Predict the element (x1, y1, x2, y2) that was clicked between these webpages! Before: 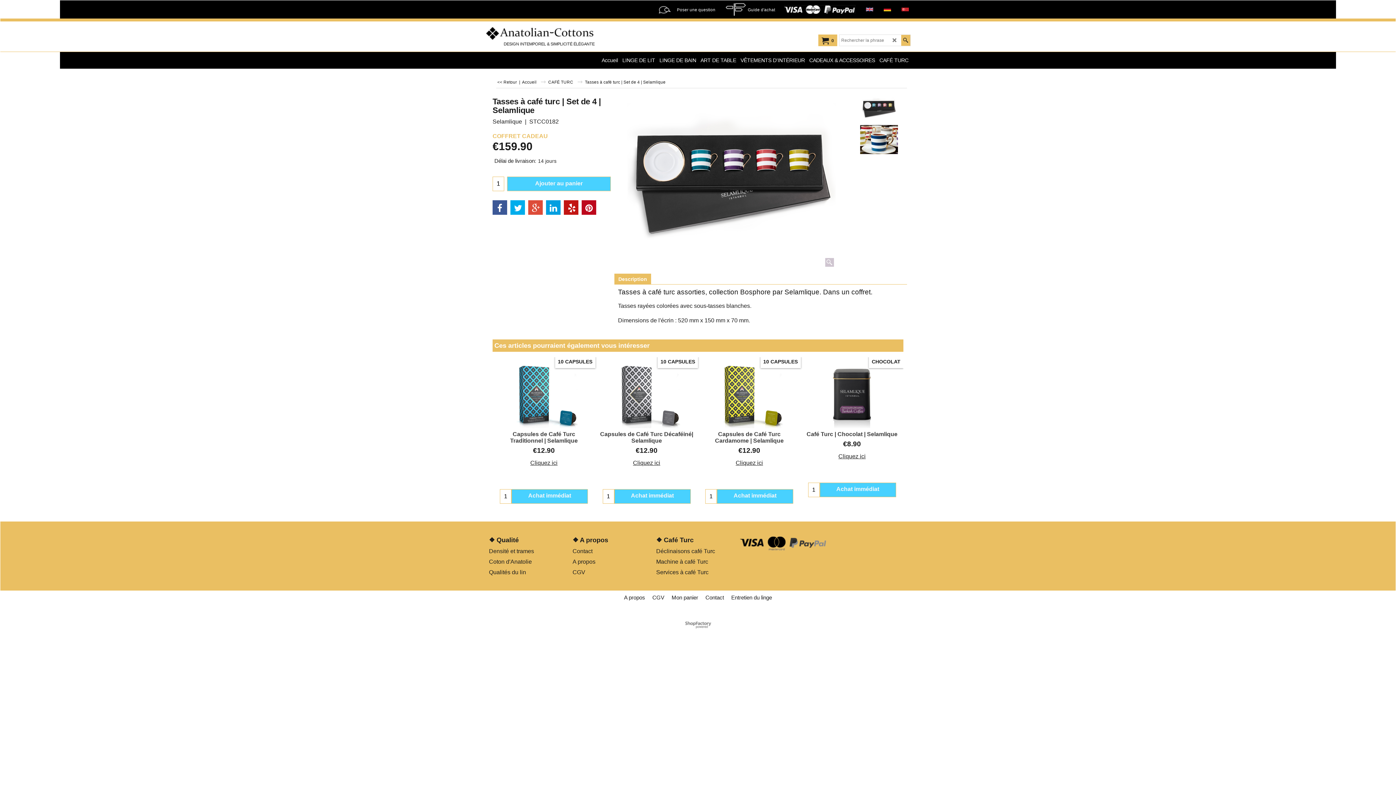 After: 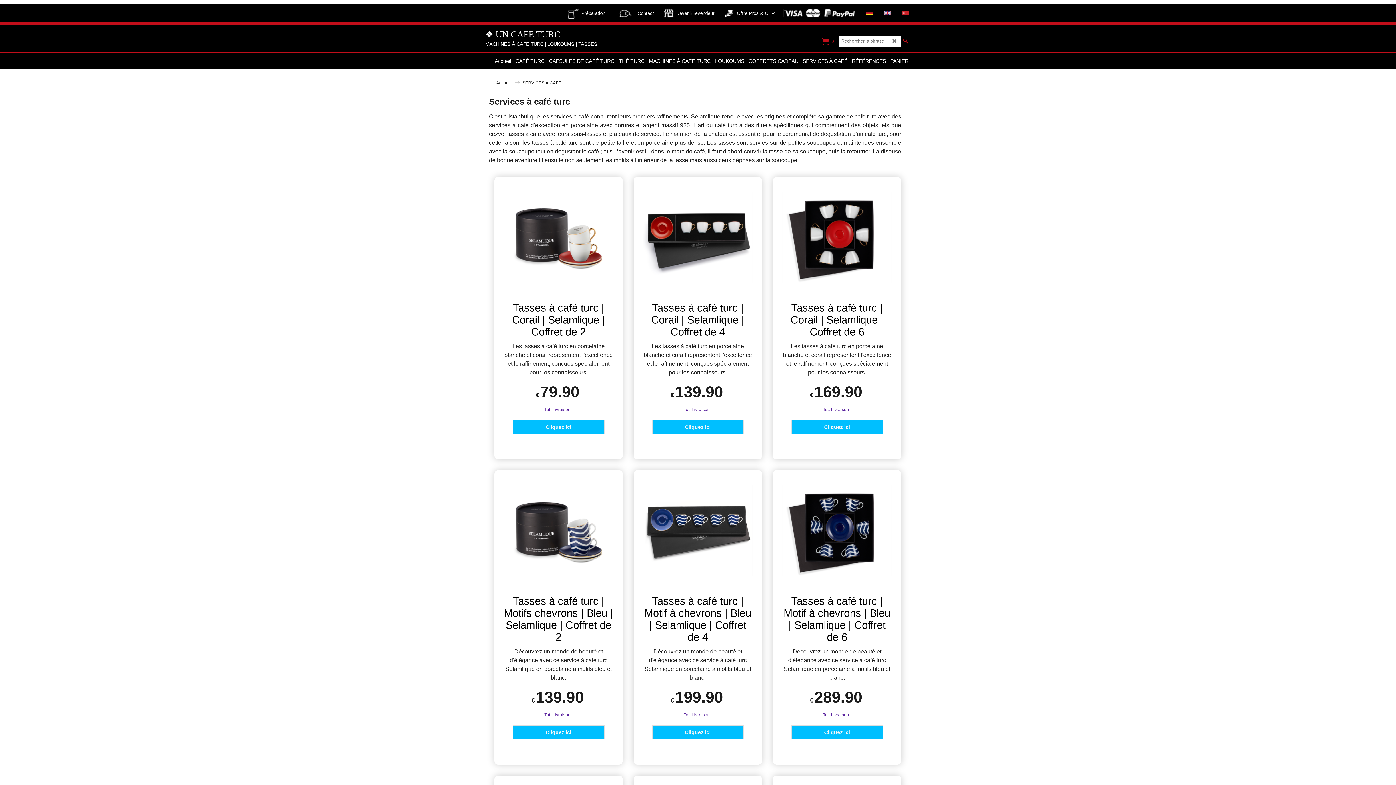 Action: bbox: (656, 569, 730, 575) label: Services à café Turc